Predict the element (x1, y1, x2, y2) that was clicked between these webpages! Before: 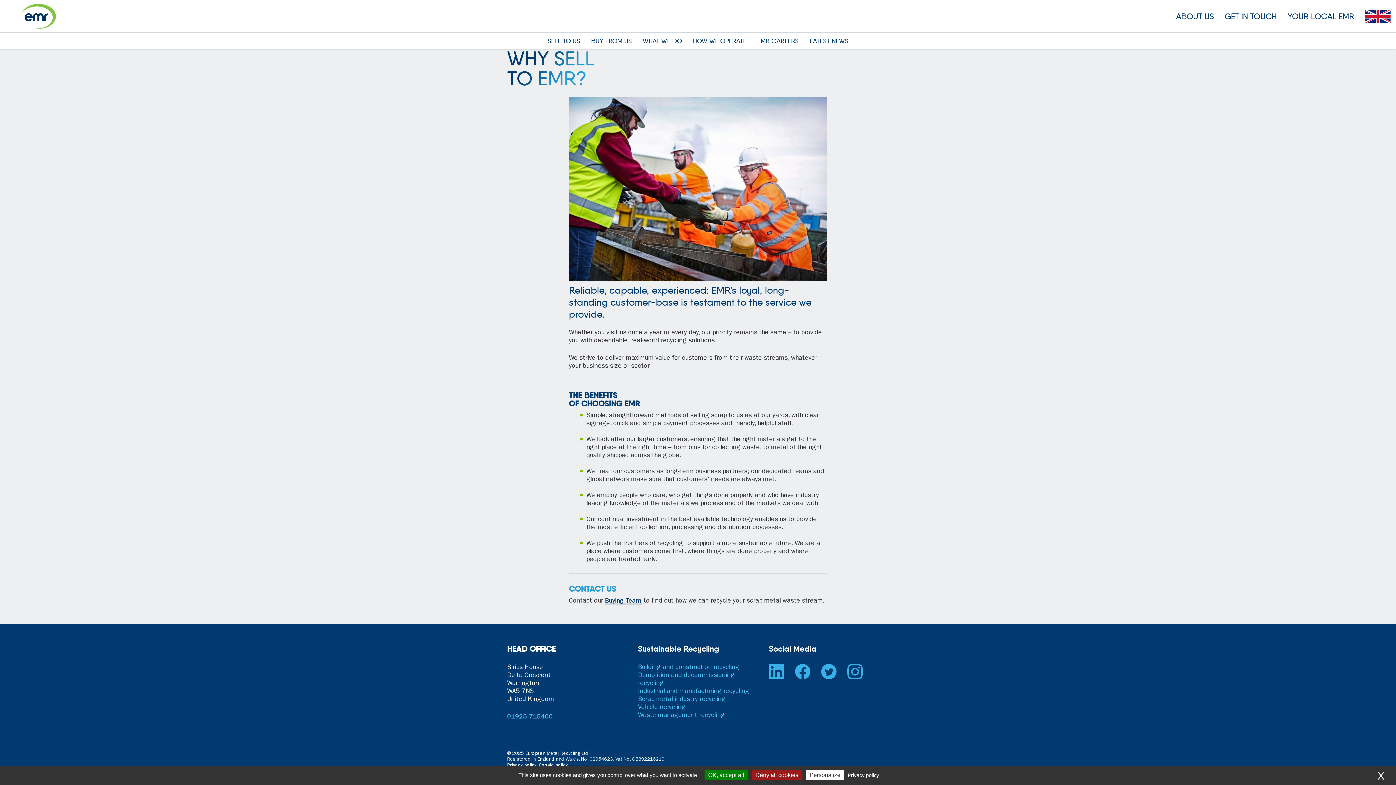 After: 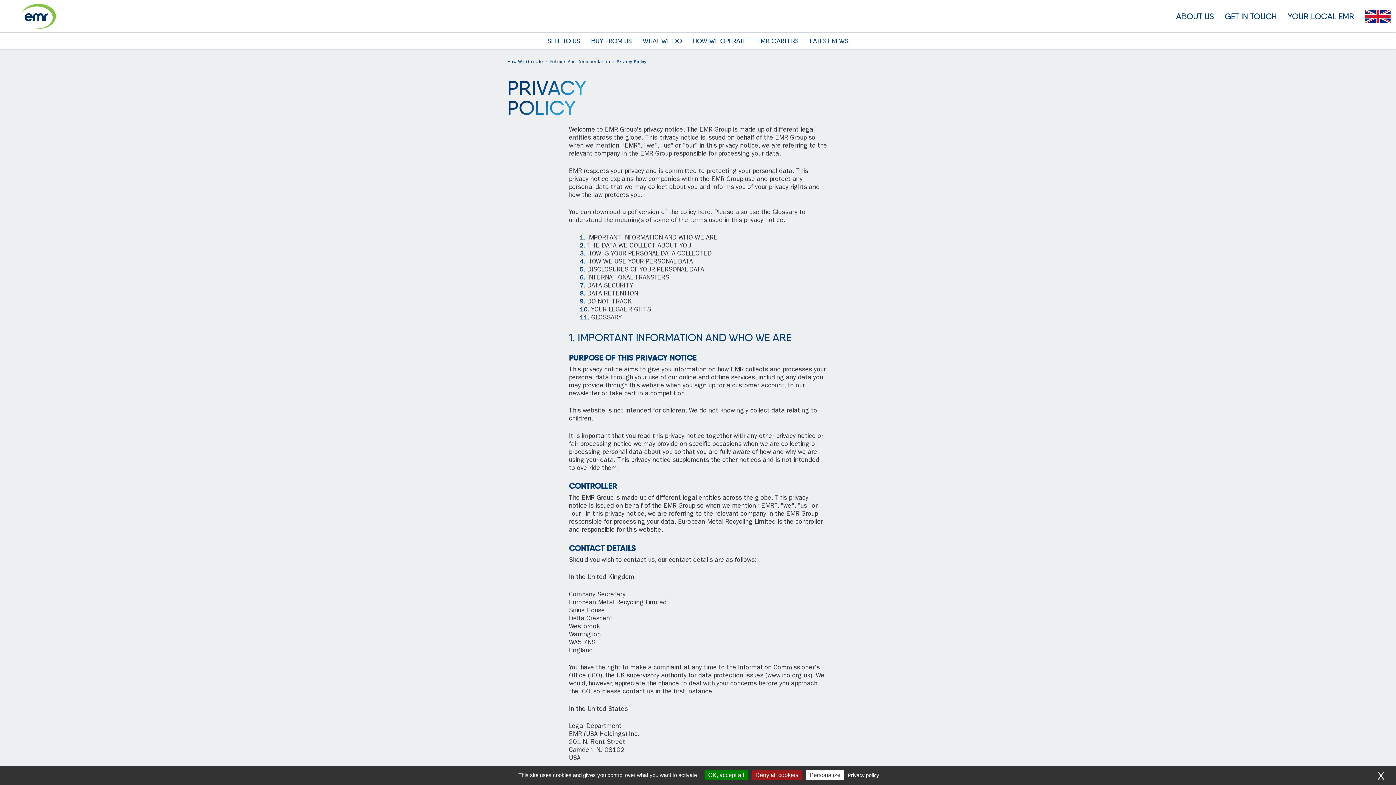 Action: label: Privacy policy. bbox: (507, 763, 537, 768)